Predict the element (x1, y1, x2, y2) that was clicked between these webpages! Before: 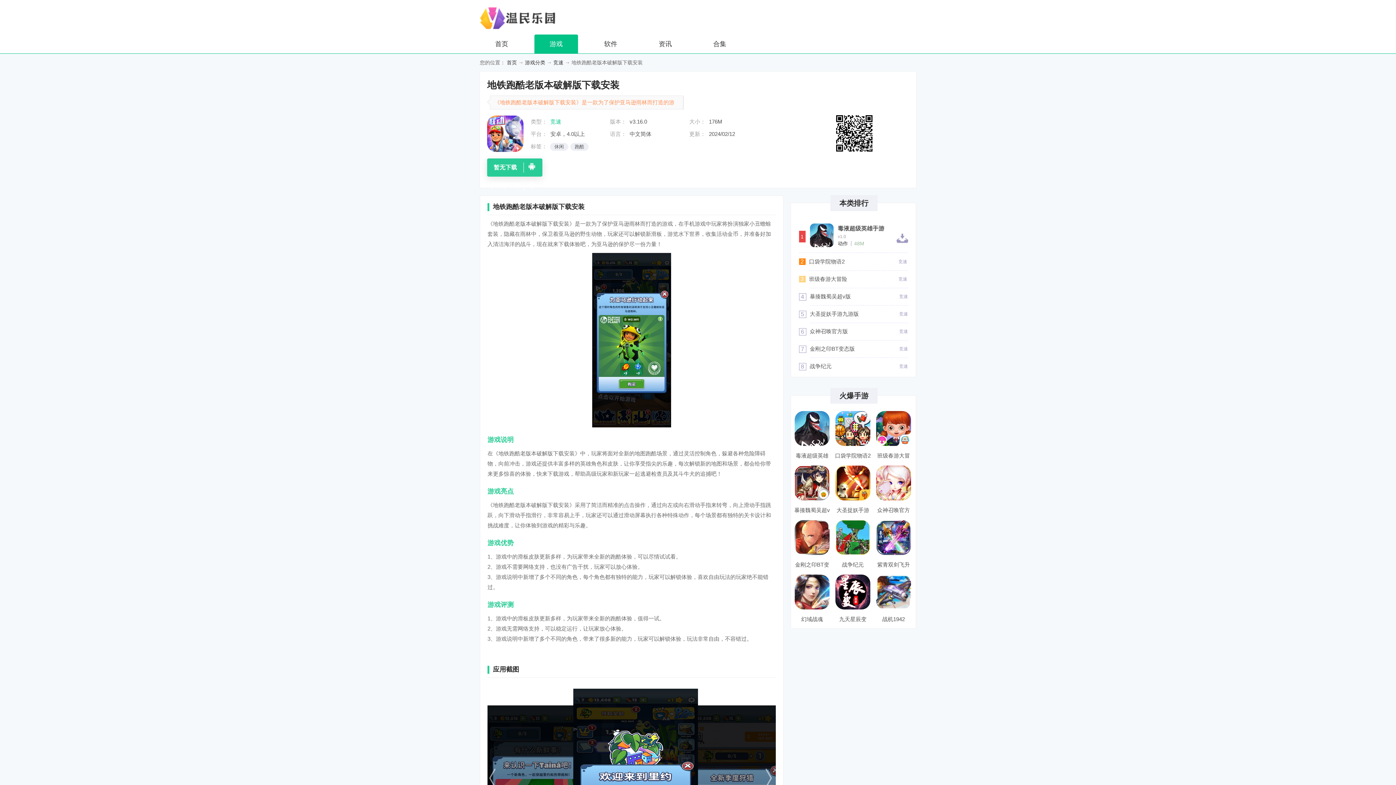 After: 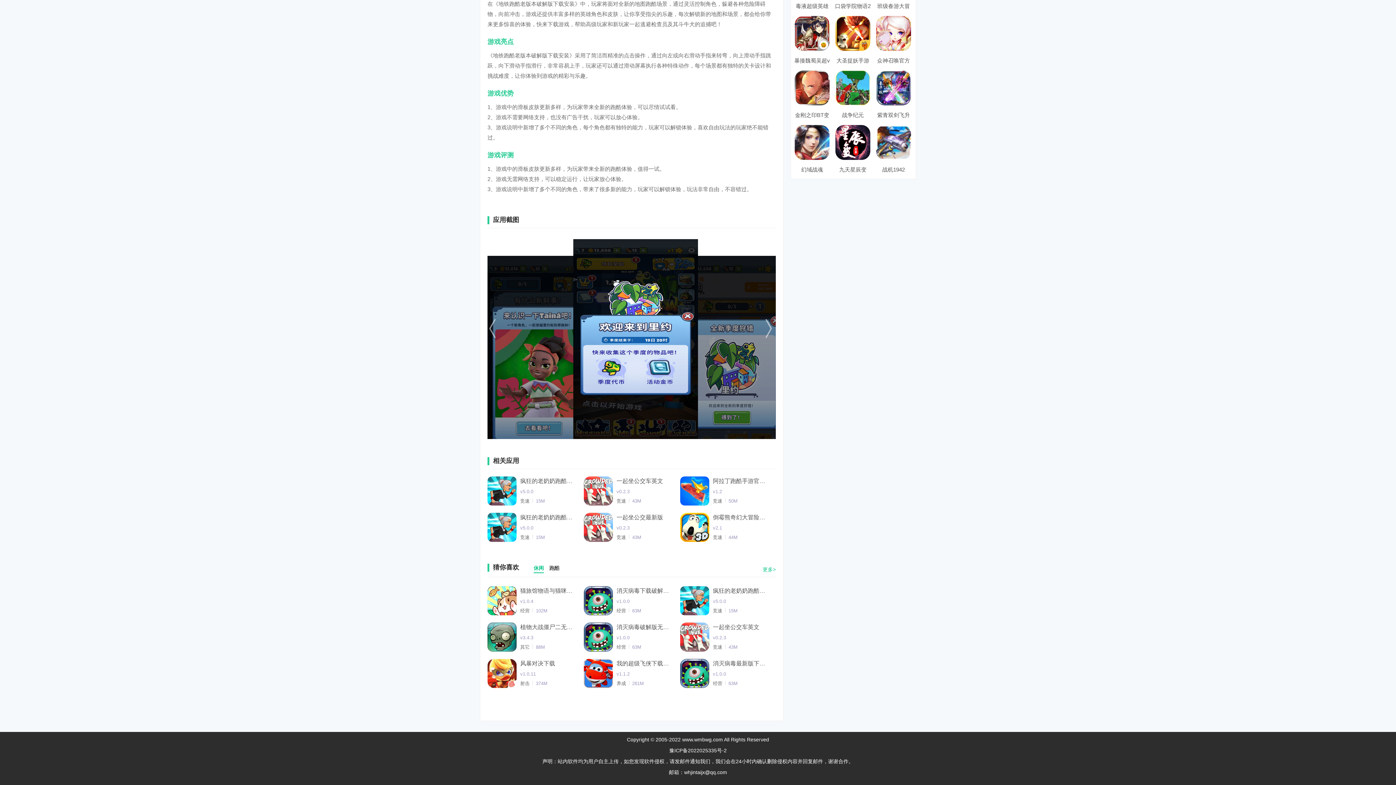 Action: bbox: (550, 142, 568, 150) label: 休闲